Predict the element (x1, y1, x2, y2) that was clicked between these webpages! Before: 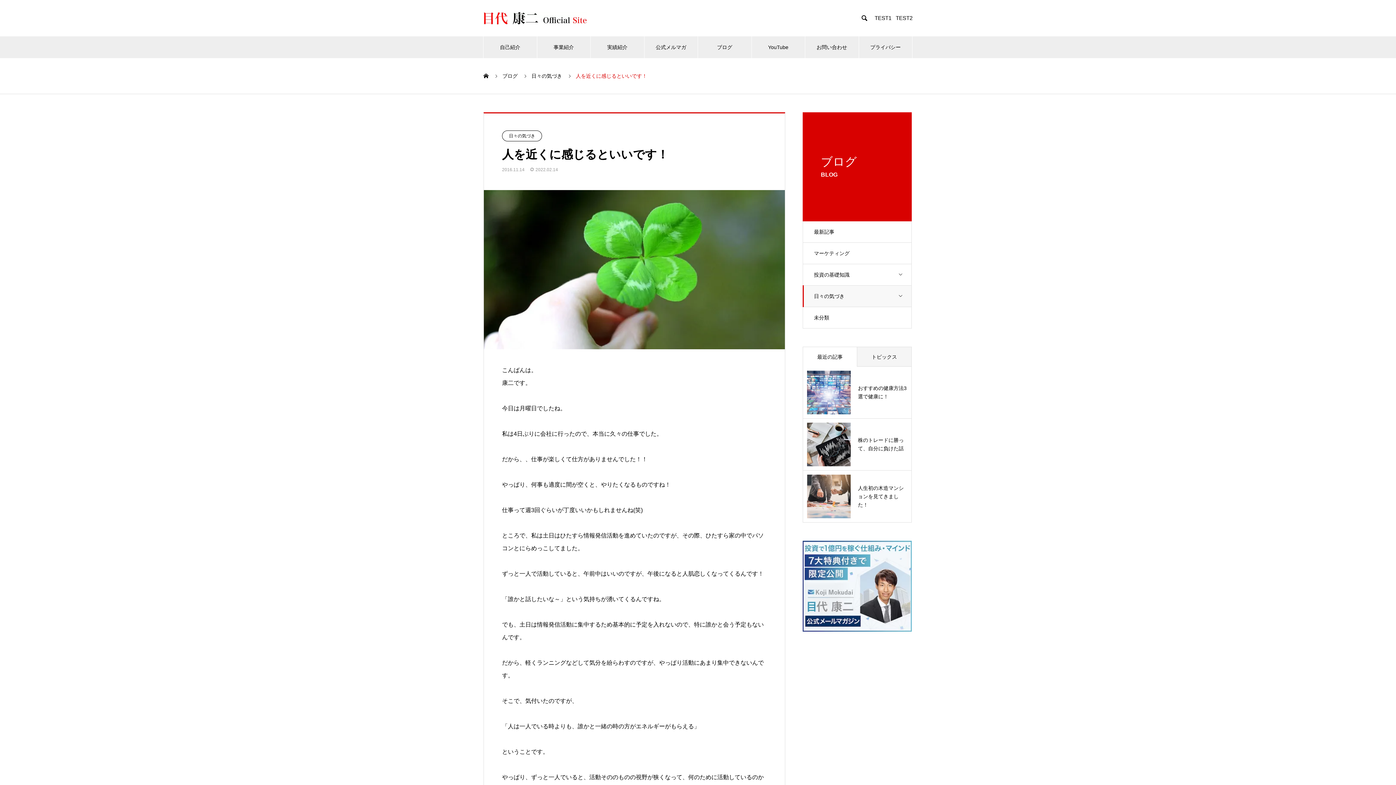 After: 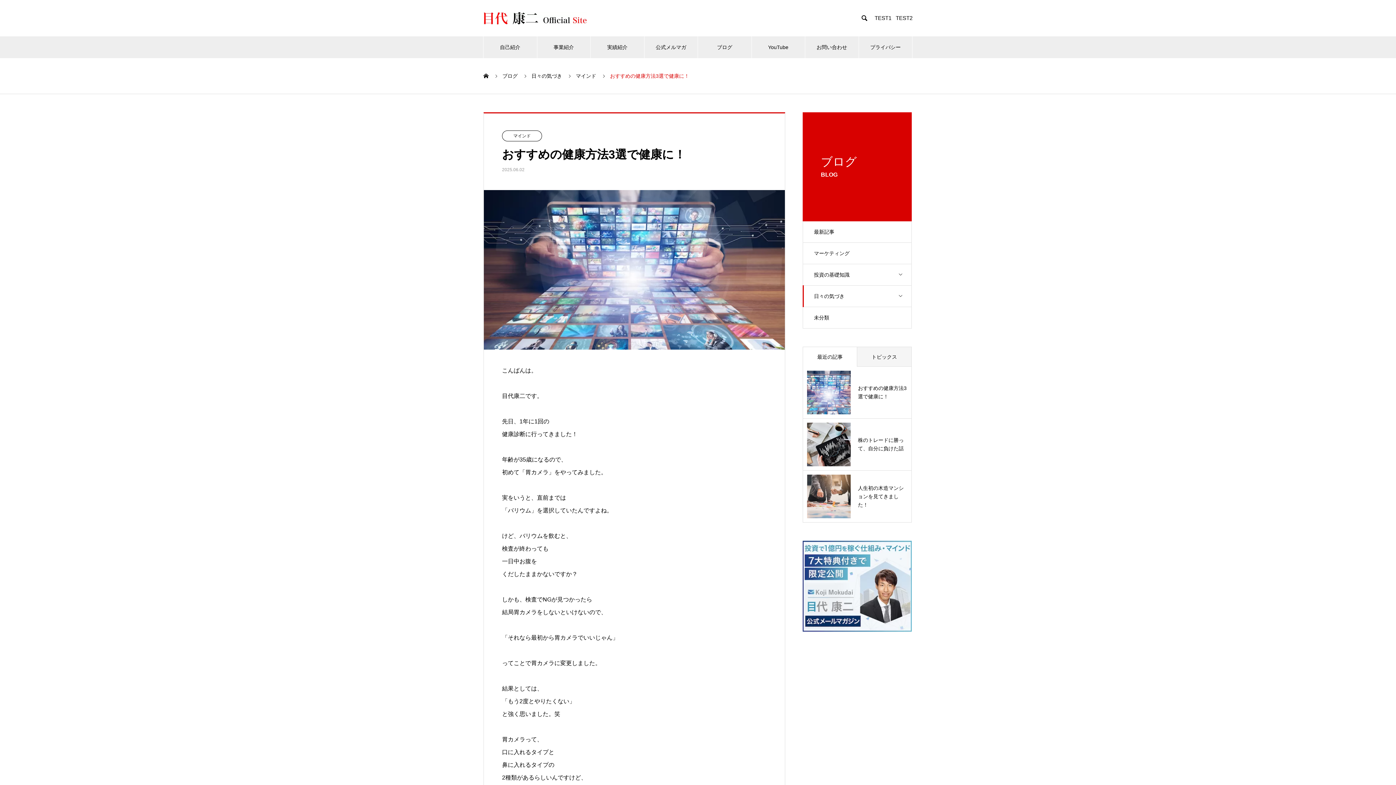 Action: label: おすすめの健康方法3選で健康に！ bbox: (807, 370, 907, 414)